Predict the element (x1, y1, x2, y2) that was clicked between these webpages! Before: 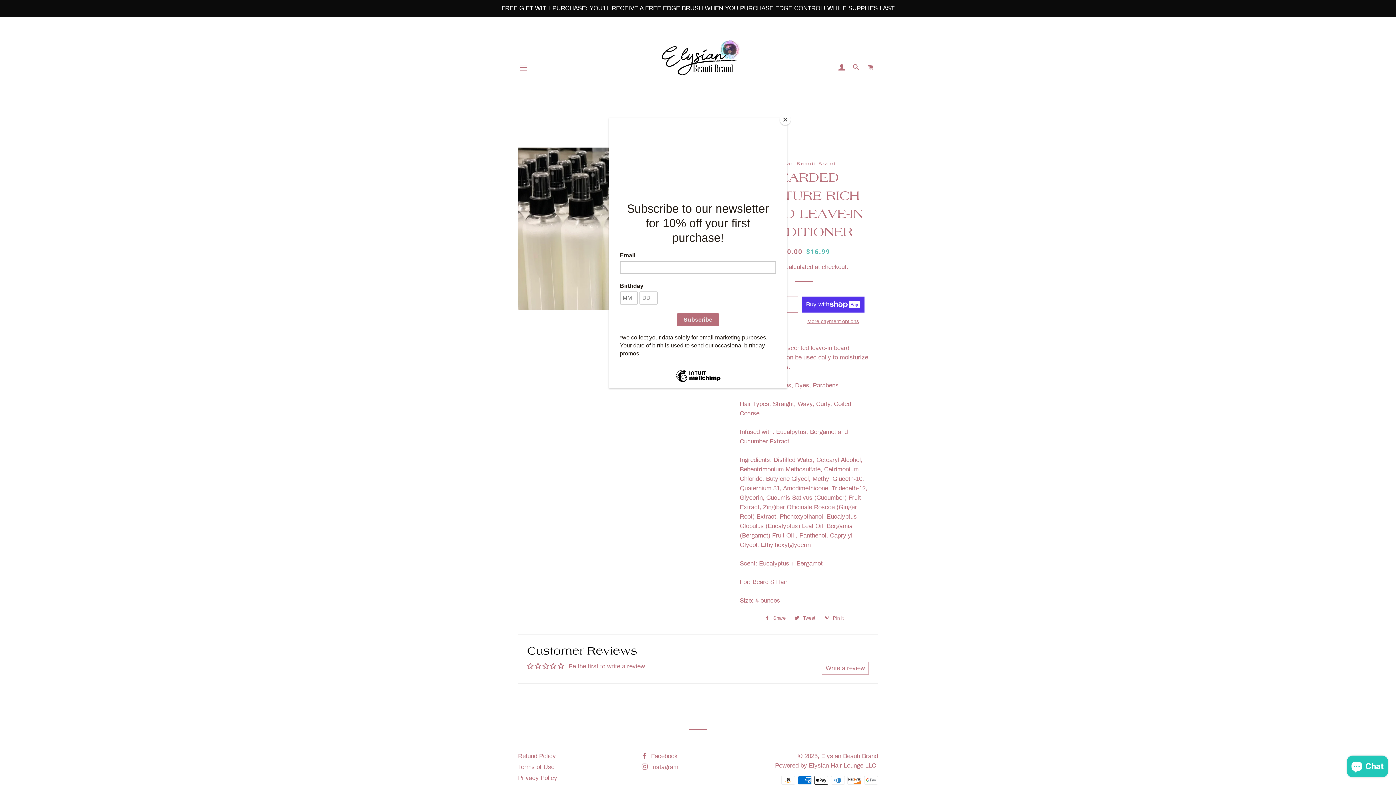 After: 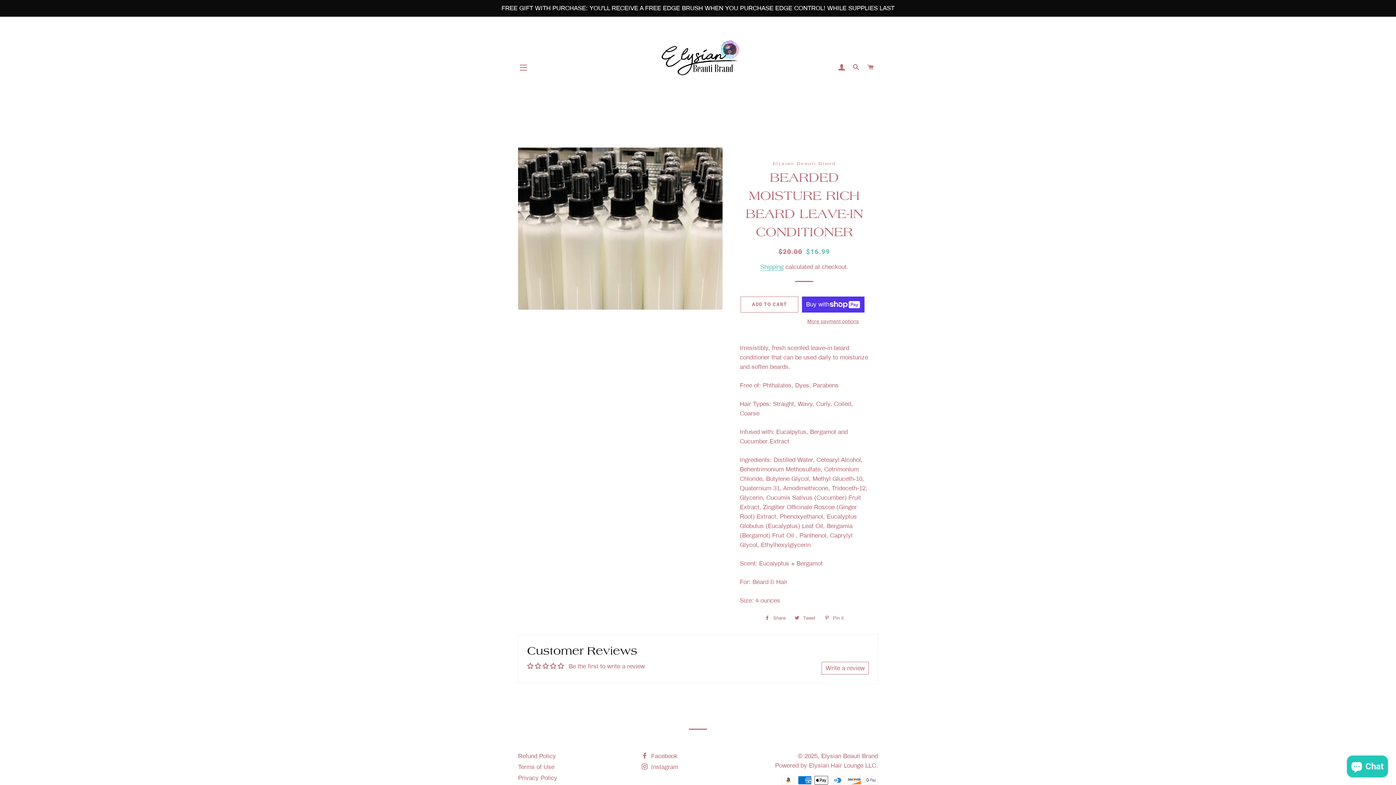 Action: bbox: (780, 114, 790, 125) label: Close